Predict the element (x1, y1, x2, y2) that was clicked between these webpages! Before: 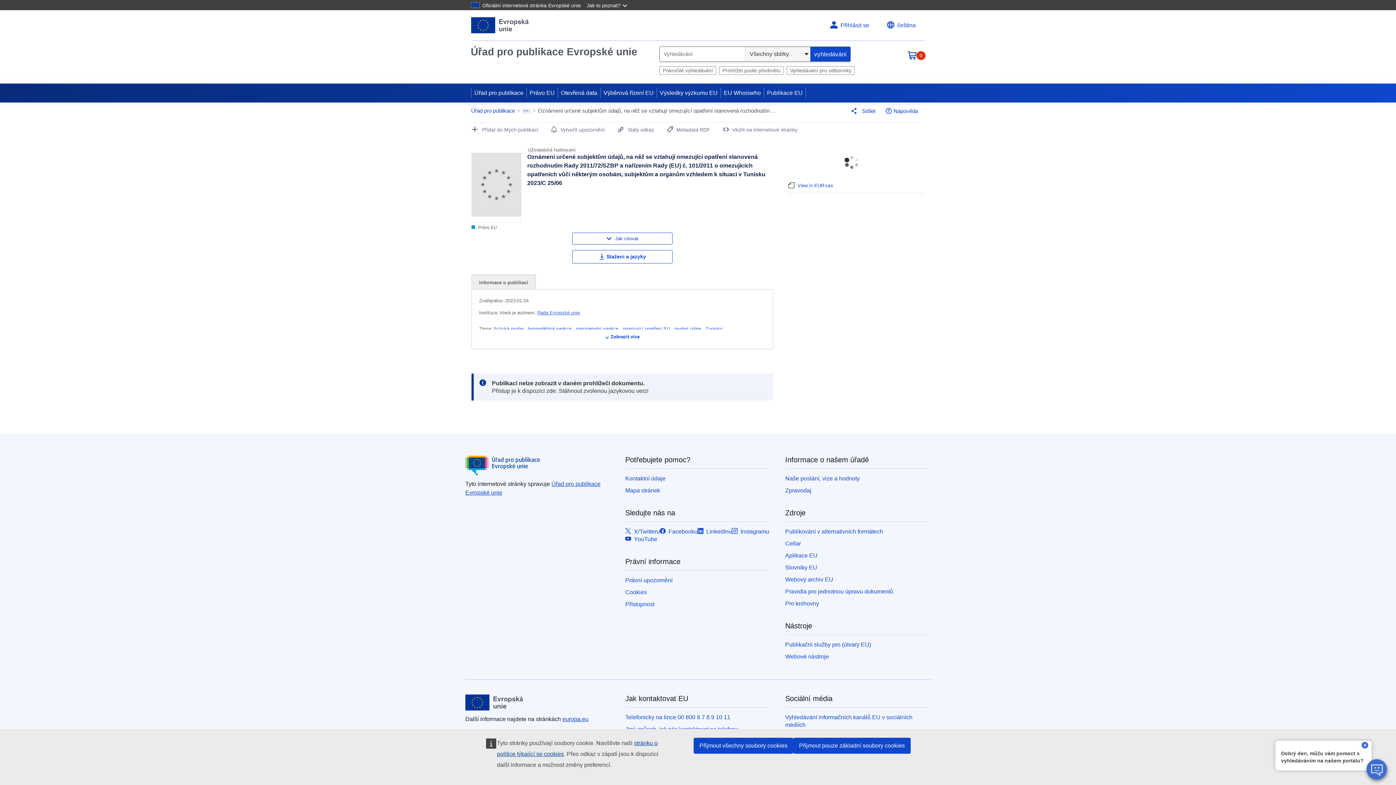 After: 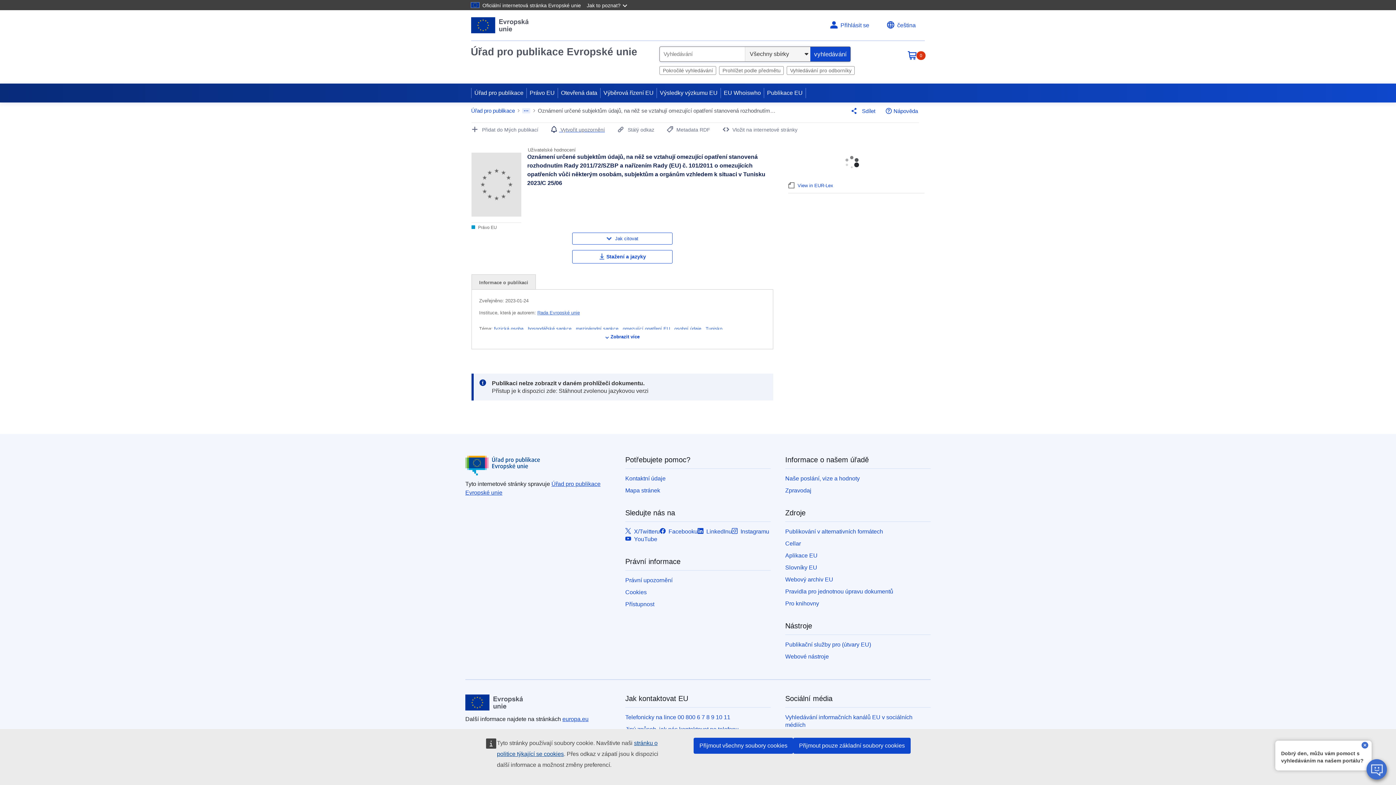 Action: label: Vytvořit upozornění bbox: (550, 127, 605, 132)